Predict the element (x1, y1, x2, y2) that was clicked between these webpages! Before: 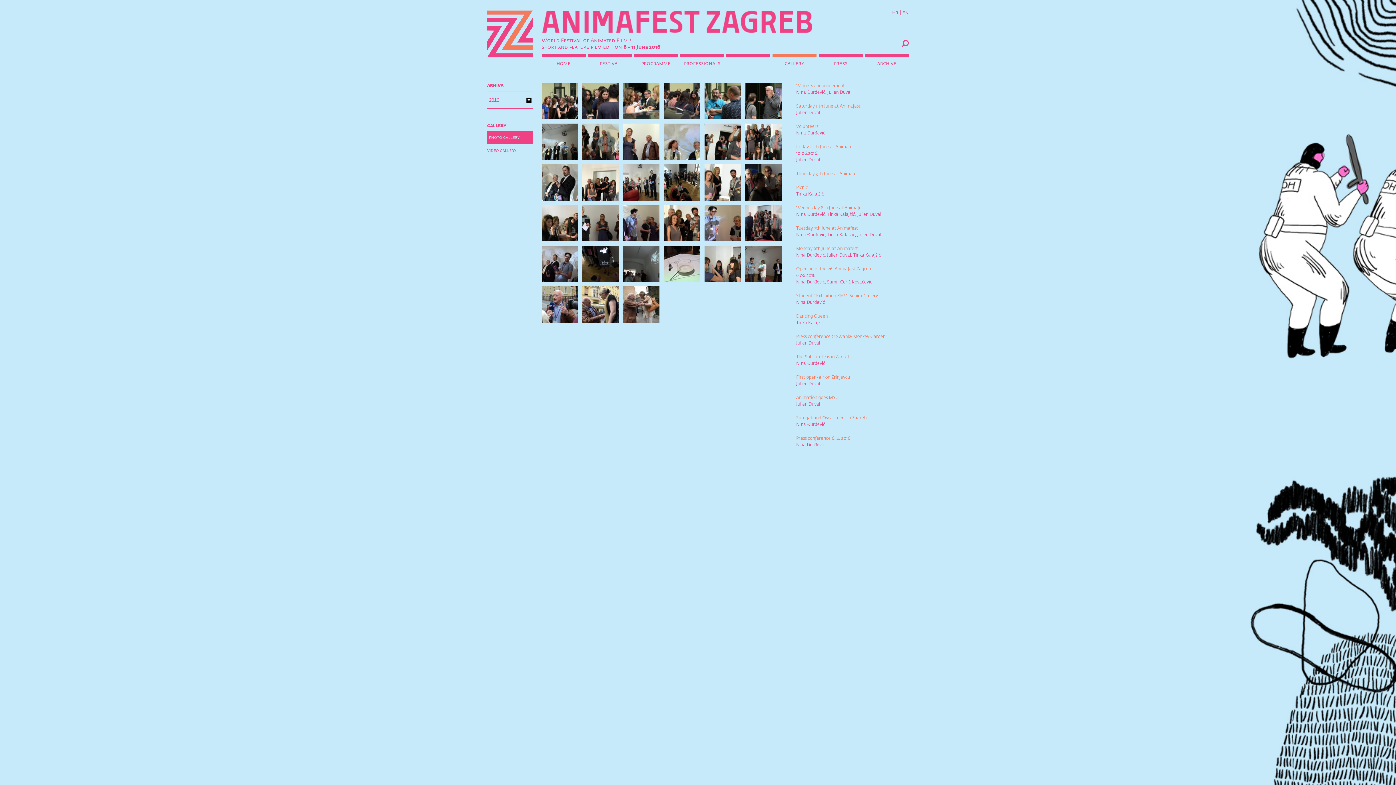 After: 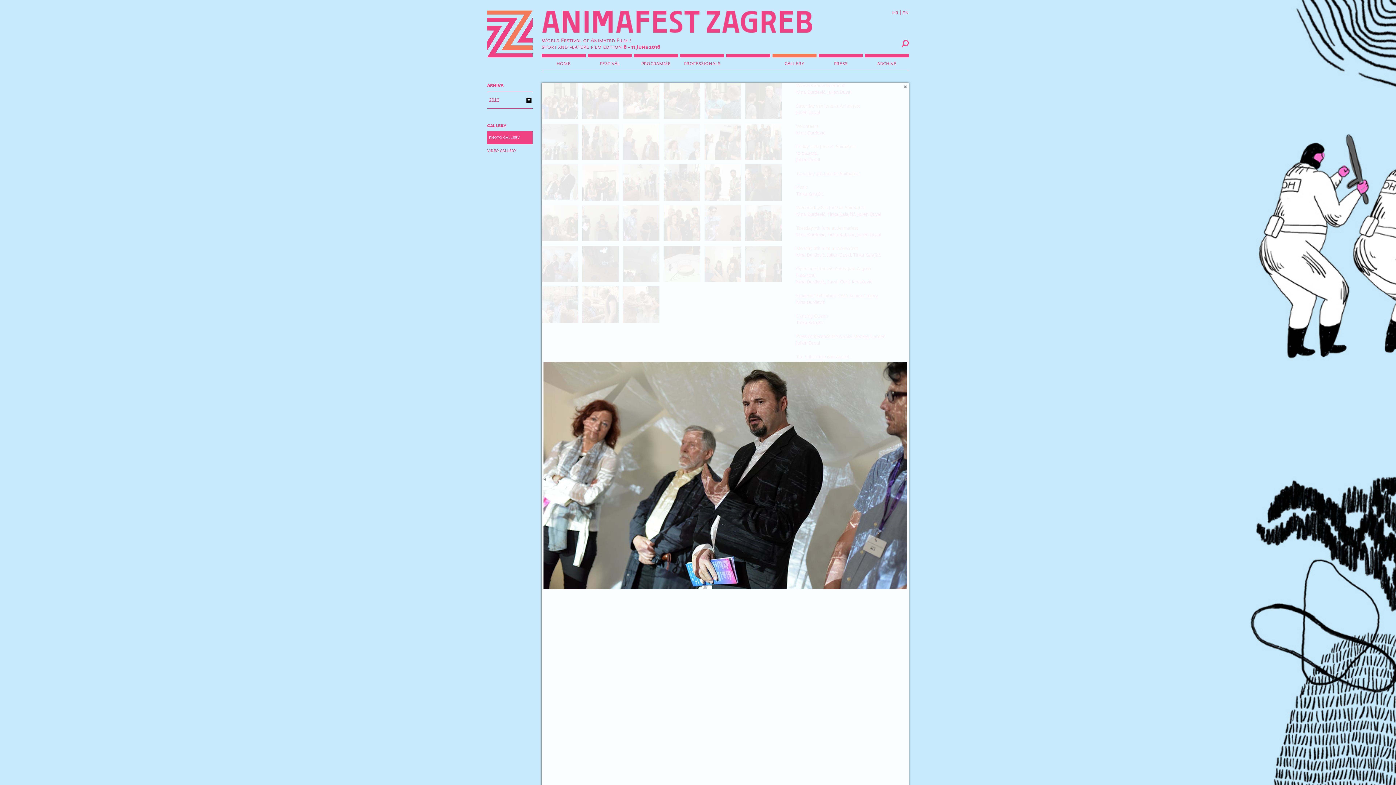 Action: bbox: (541, 197, 578, 201)